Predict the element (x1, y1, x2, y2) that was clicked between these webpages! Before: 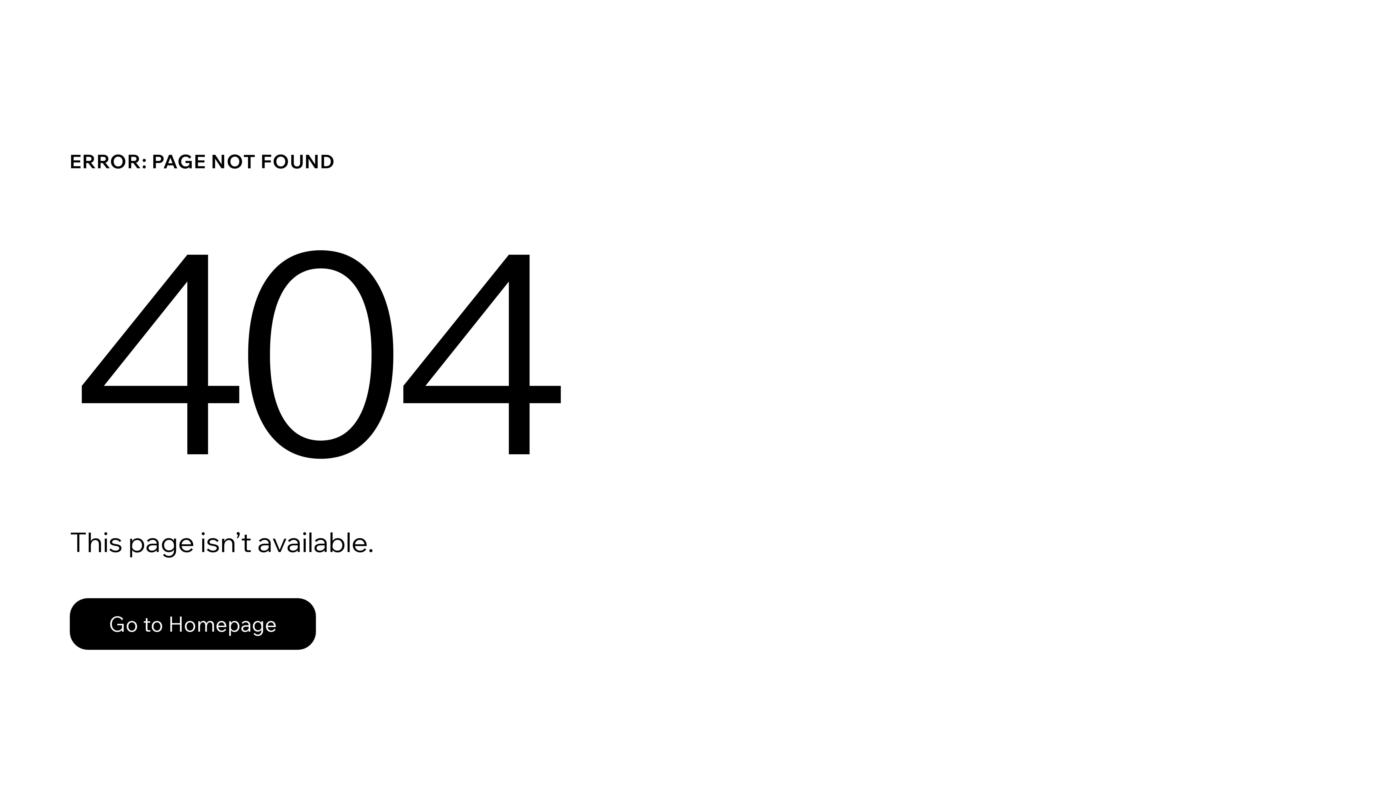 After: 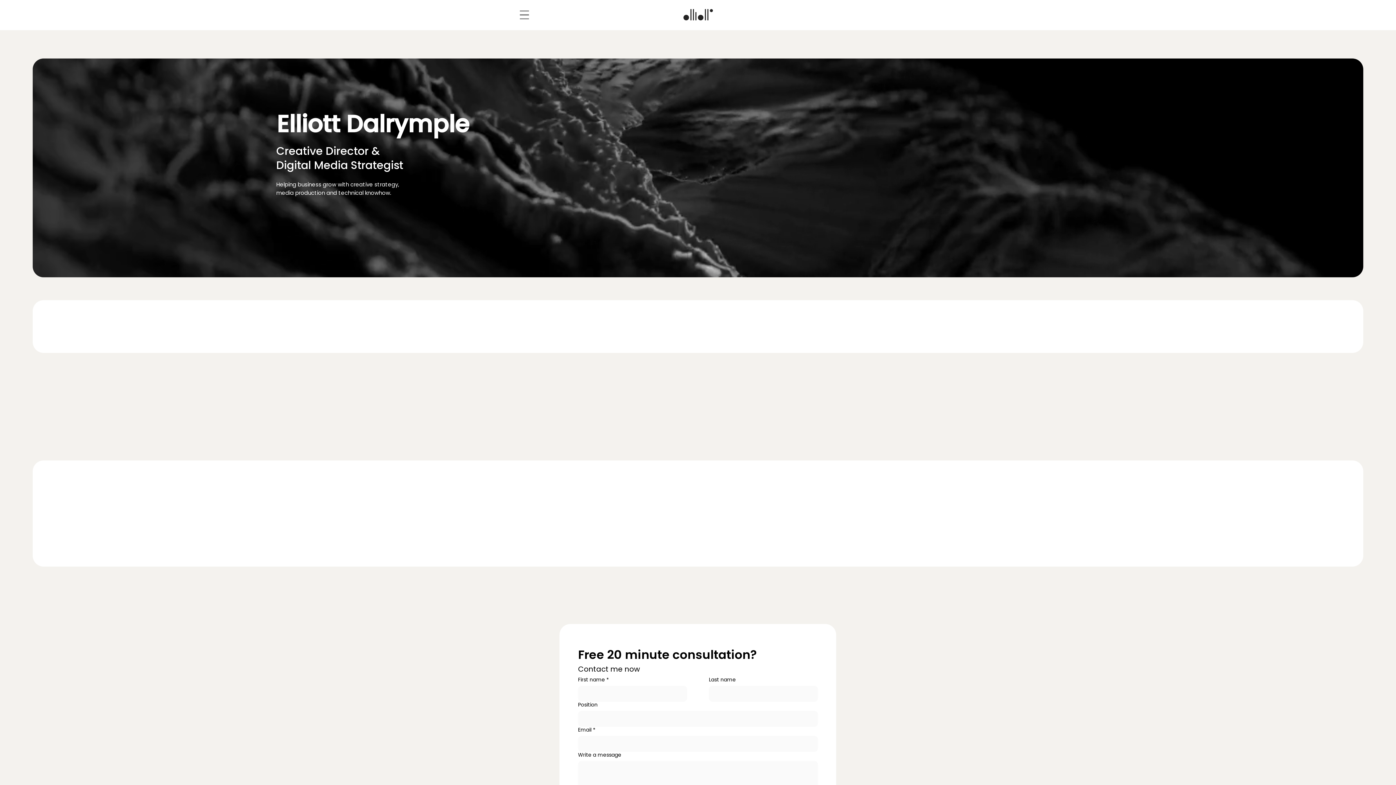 Action: label: Go to Homepage bbox: (69, 598, 316, 650)